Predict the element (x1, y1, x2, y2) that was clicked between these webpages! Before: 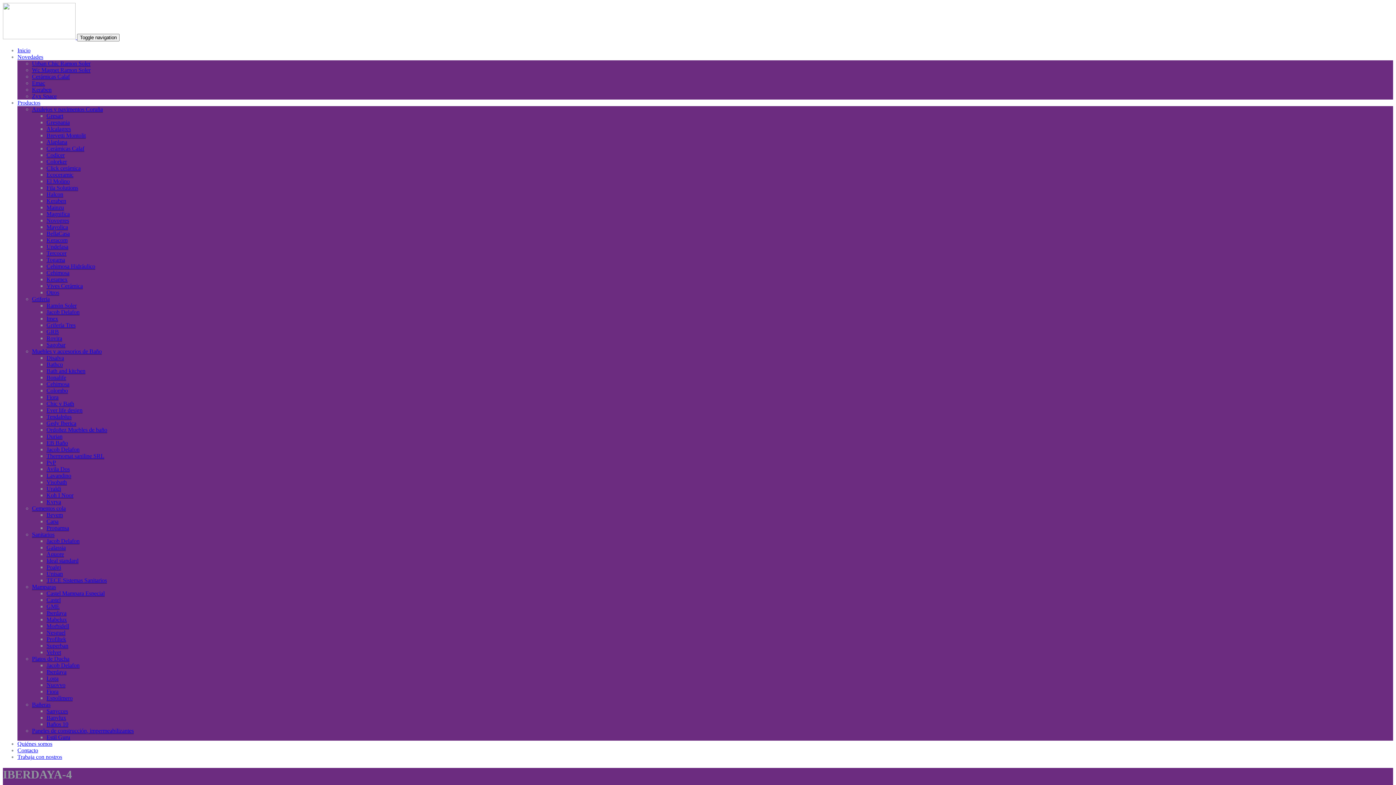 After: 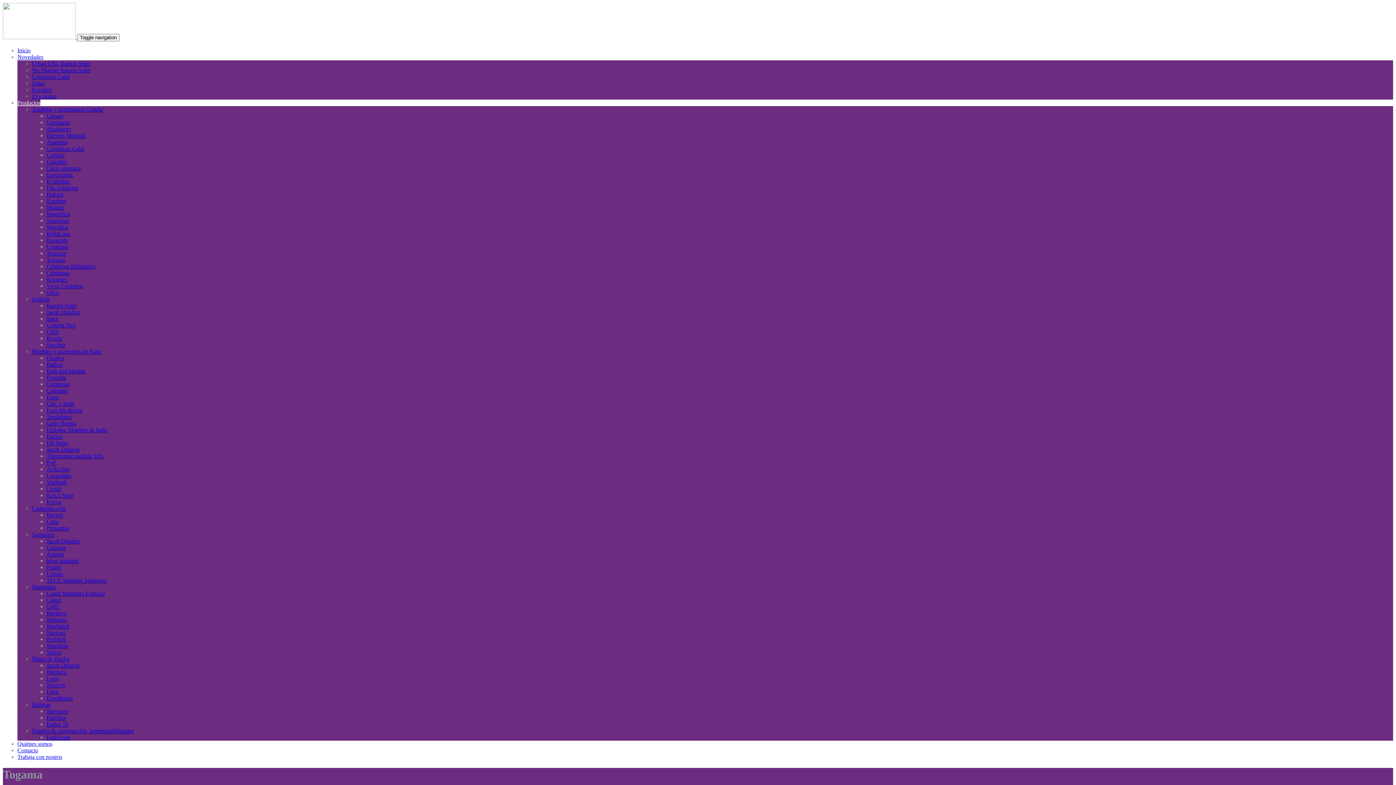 Action: bbox: (46, 256, 65, 263) label: Togama